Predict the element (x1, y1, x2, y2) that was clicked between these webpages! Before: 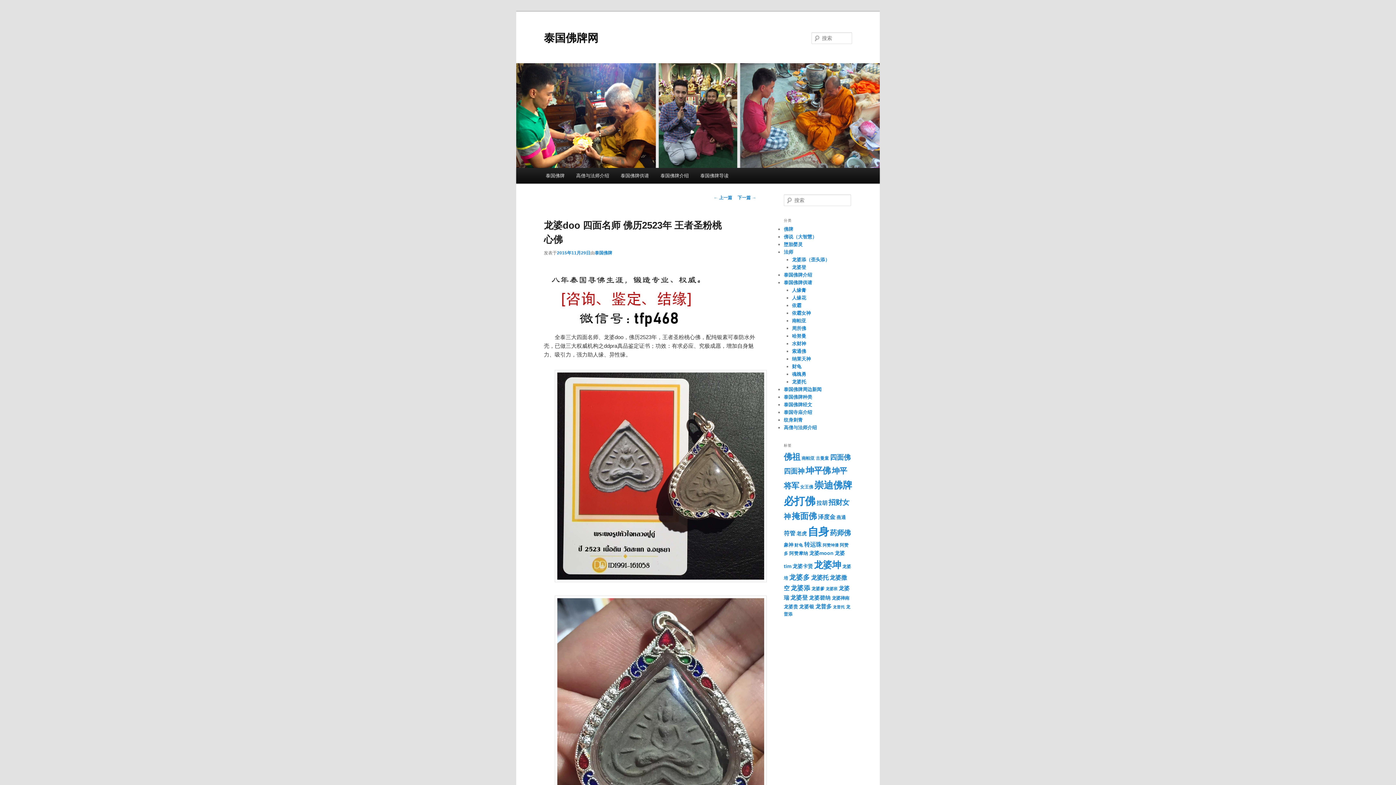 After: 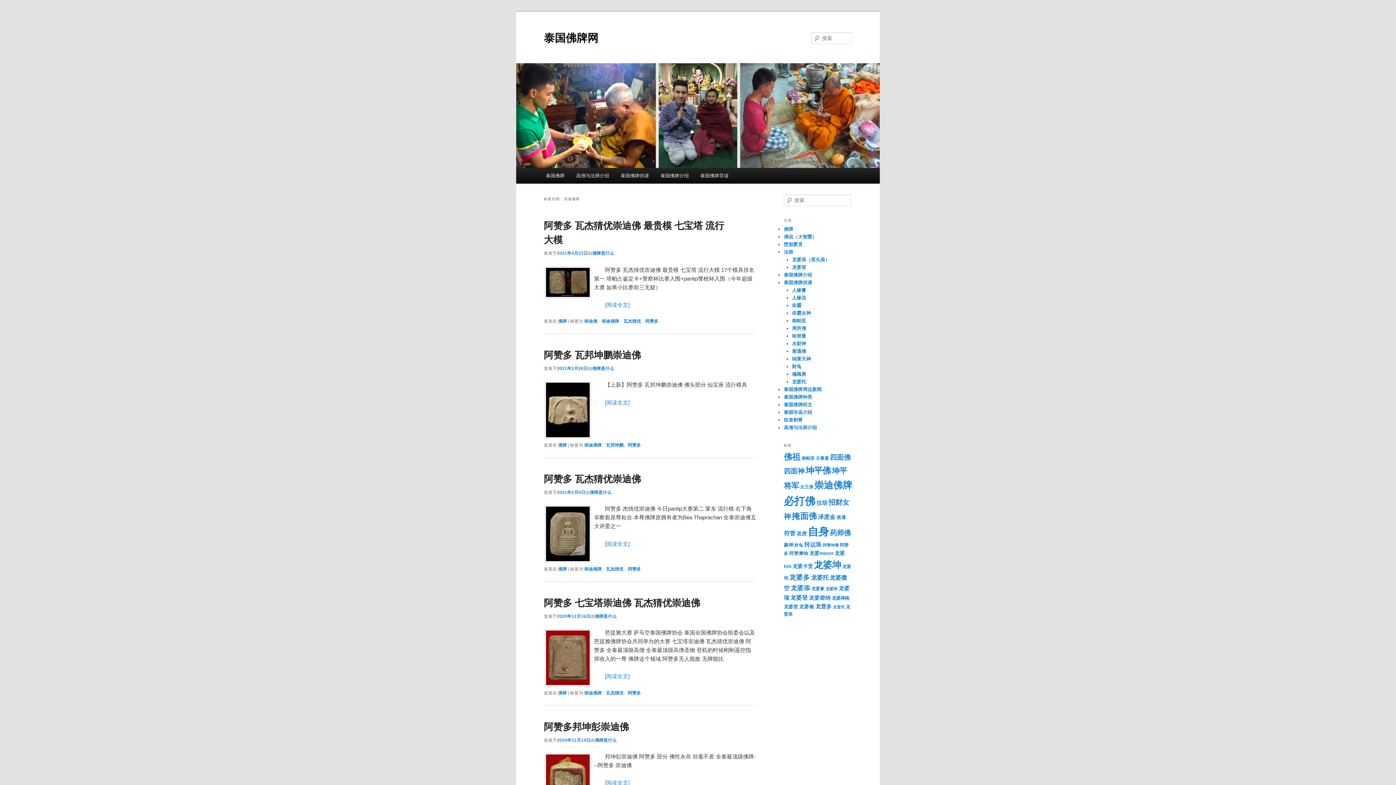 Action: bbox: (814, 480, 852, 490) label: 崇迪佛牌 (175个项目)